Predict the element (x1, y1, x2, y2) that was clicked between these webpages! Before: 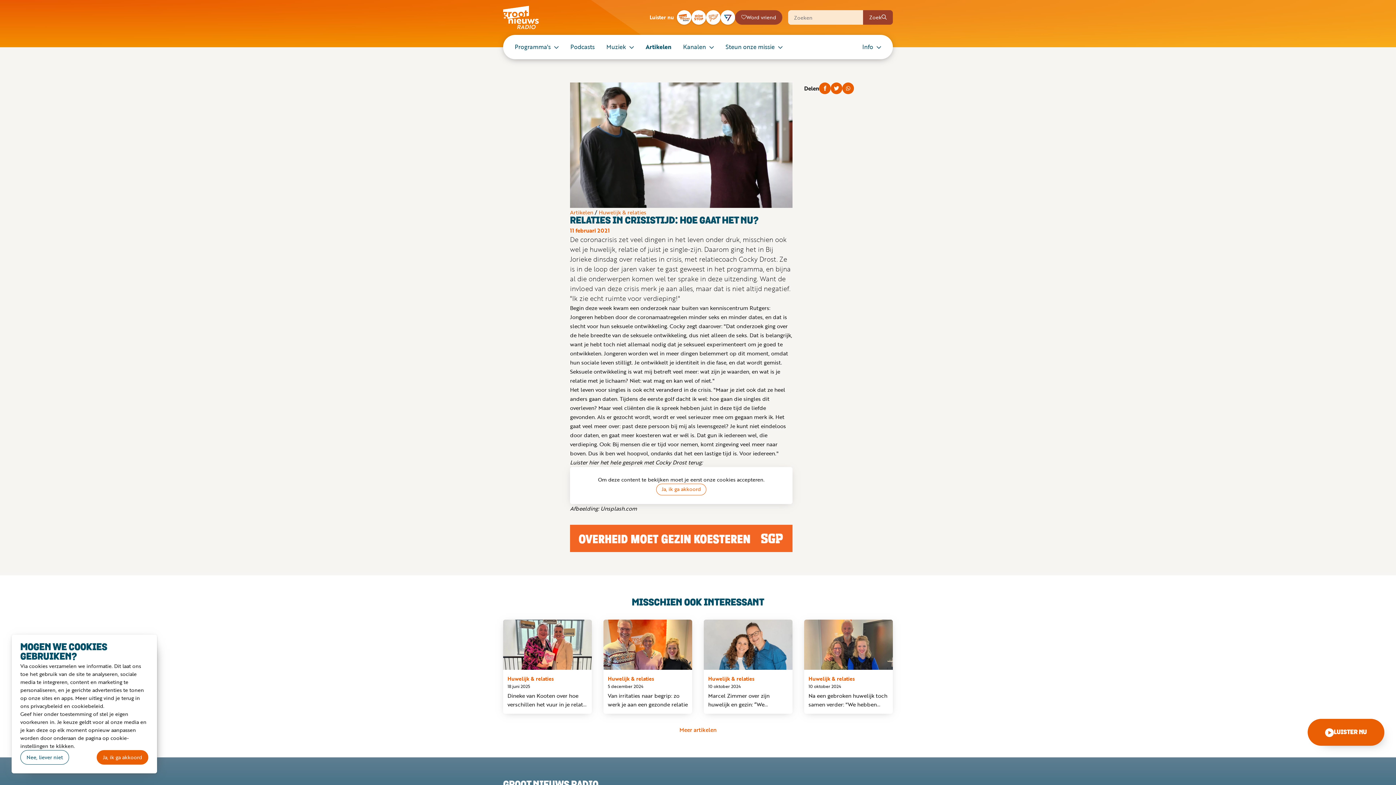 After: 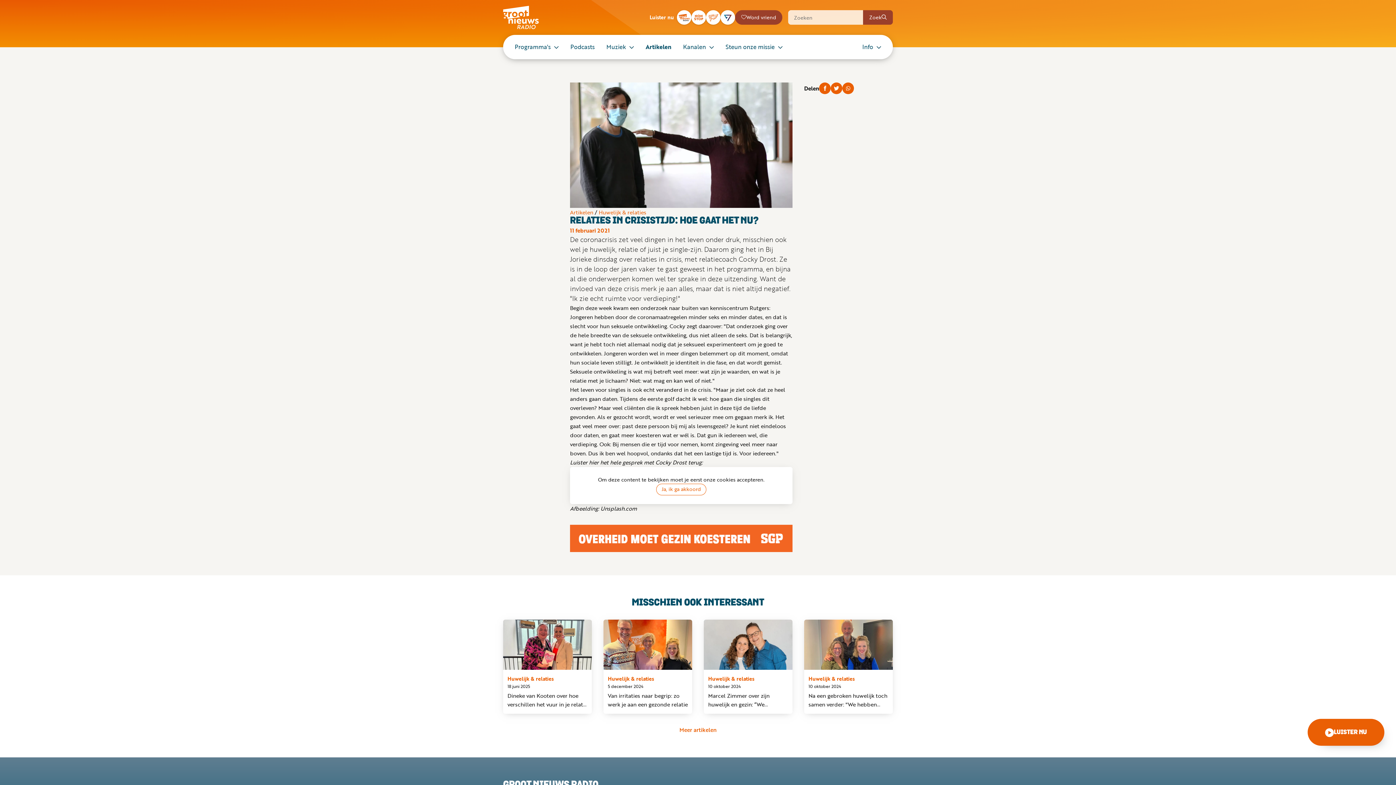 Action: label: Nee, liever niet bbox: (20, 750, 69, 765)